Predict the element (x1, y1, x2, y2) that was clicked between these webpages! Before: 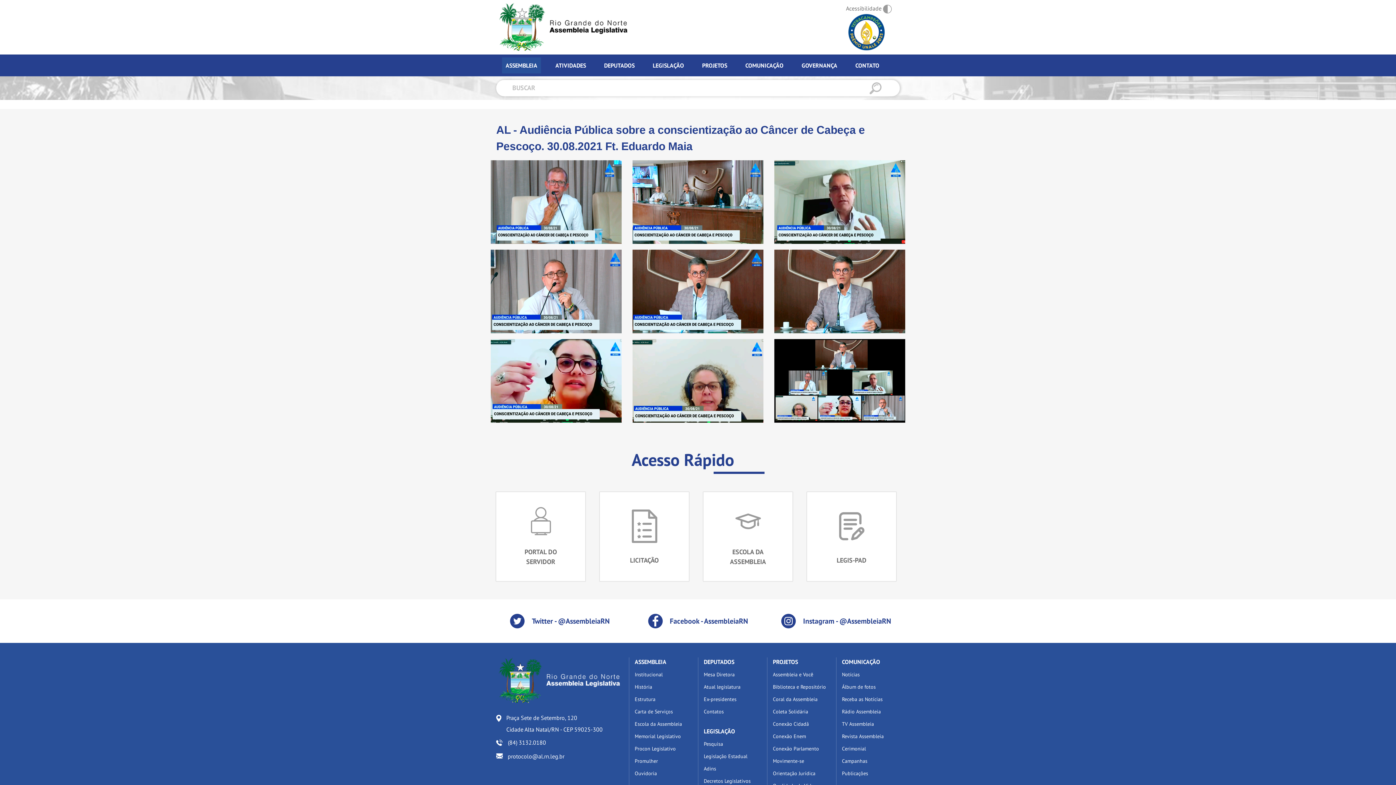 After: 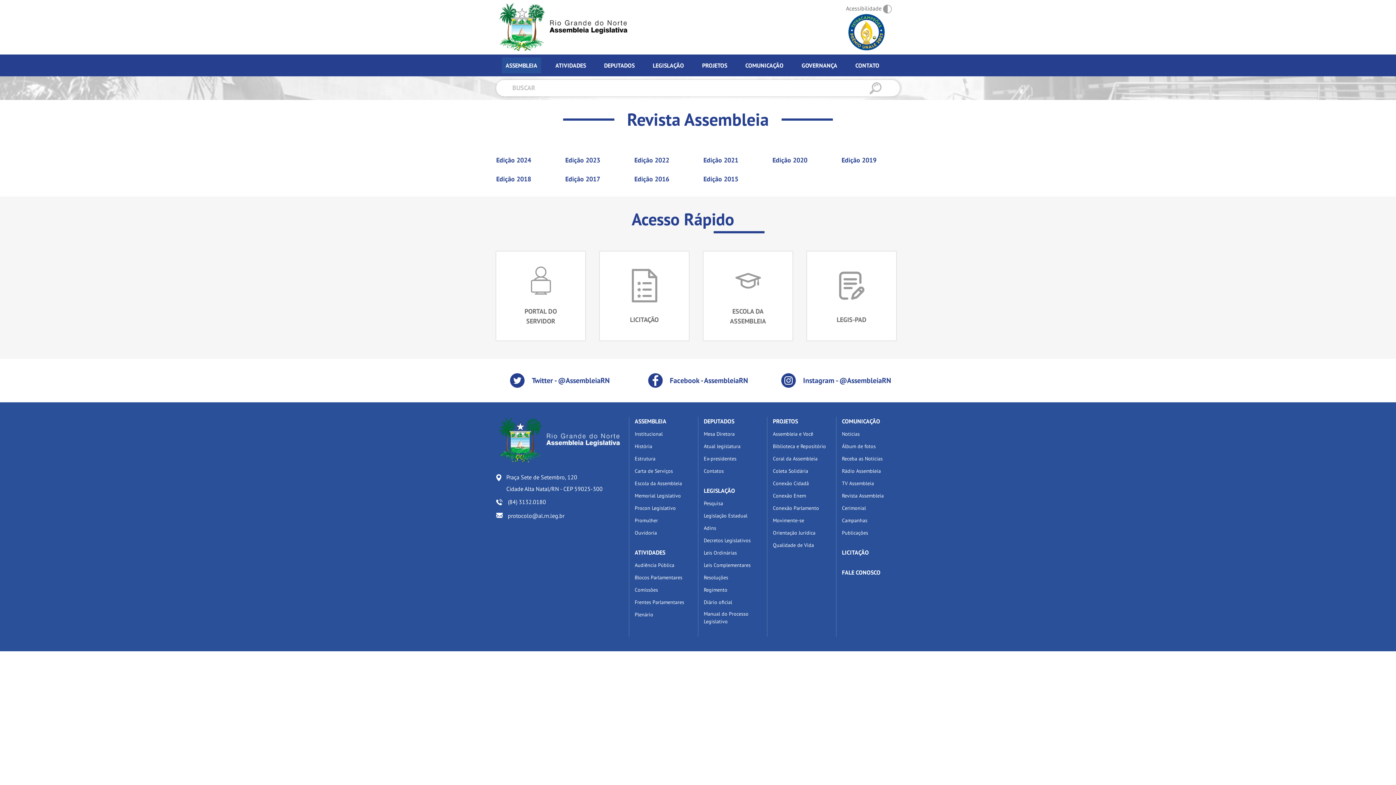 Action: label: Revista Assembleia bbox: (842, 733, 884, 740)